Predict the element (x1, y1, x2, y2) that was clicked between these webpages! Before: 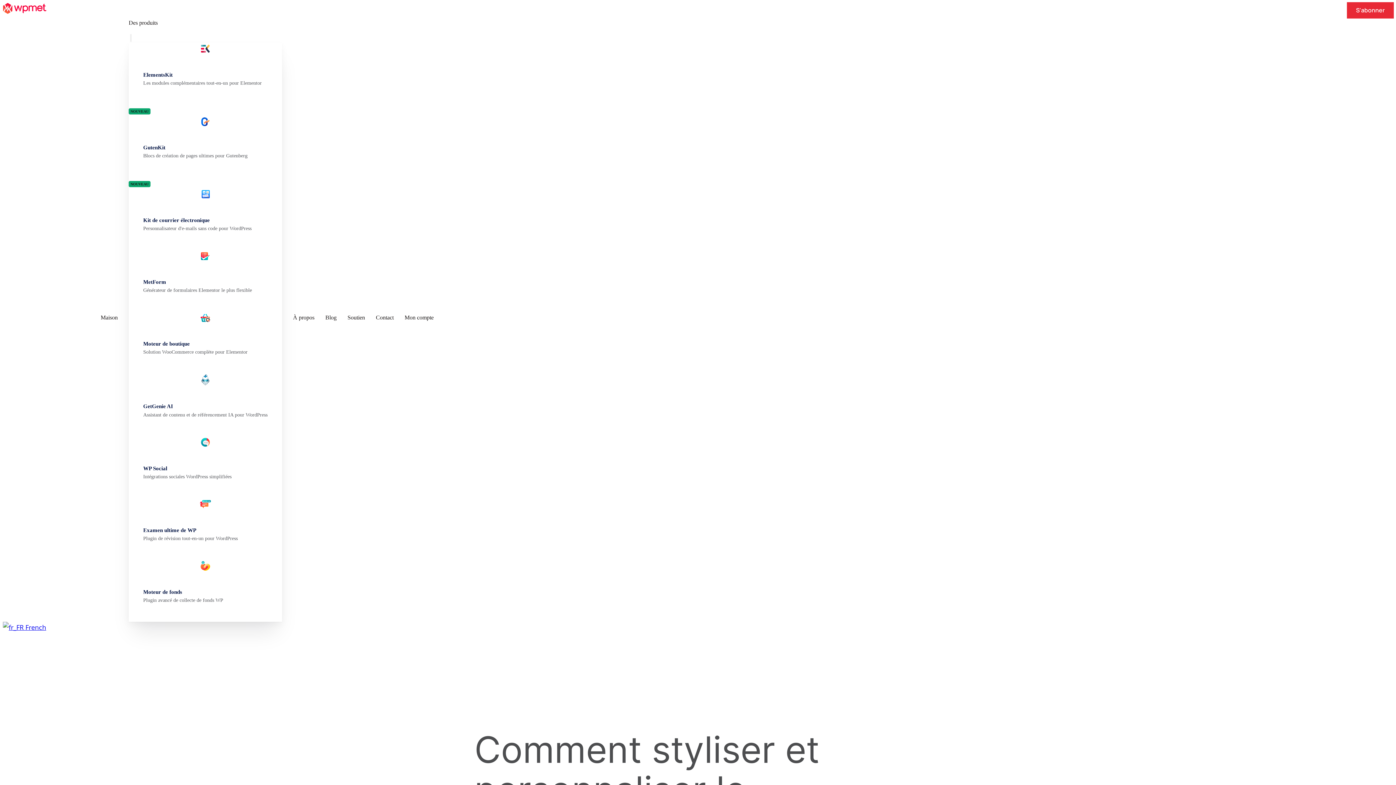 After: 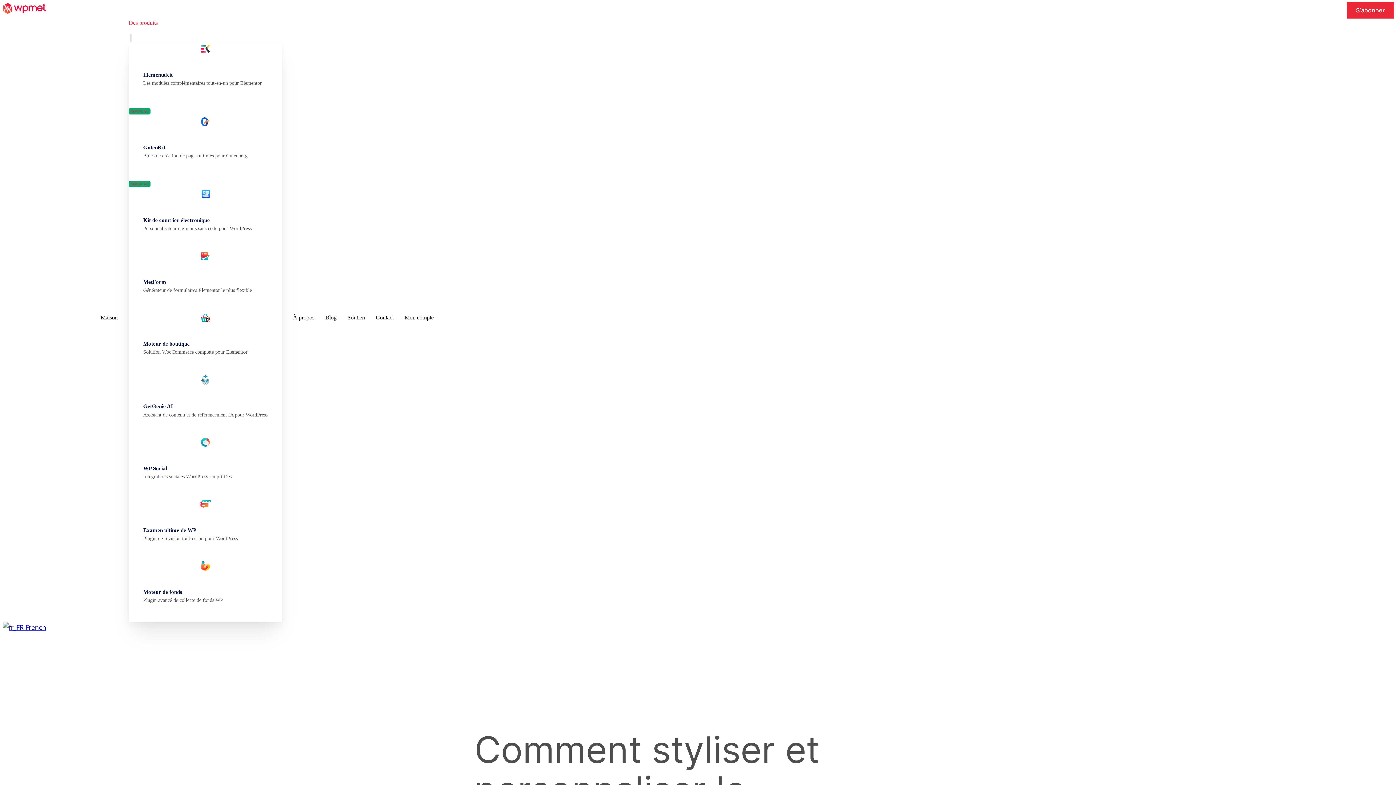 Action: bbox: (130, 34, 131, 41) label: Flèche de sous-menu